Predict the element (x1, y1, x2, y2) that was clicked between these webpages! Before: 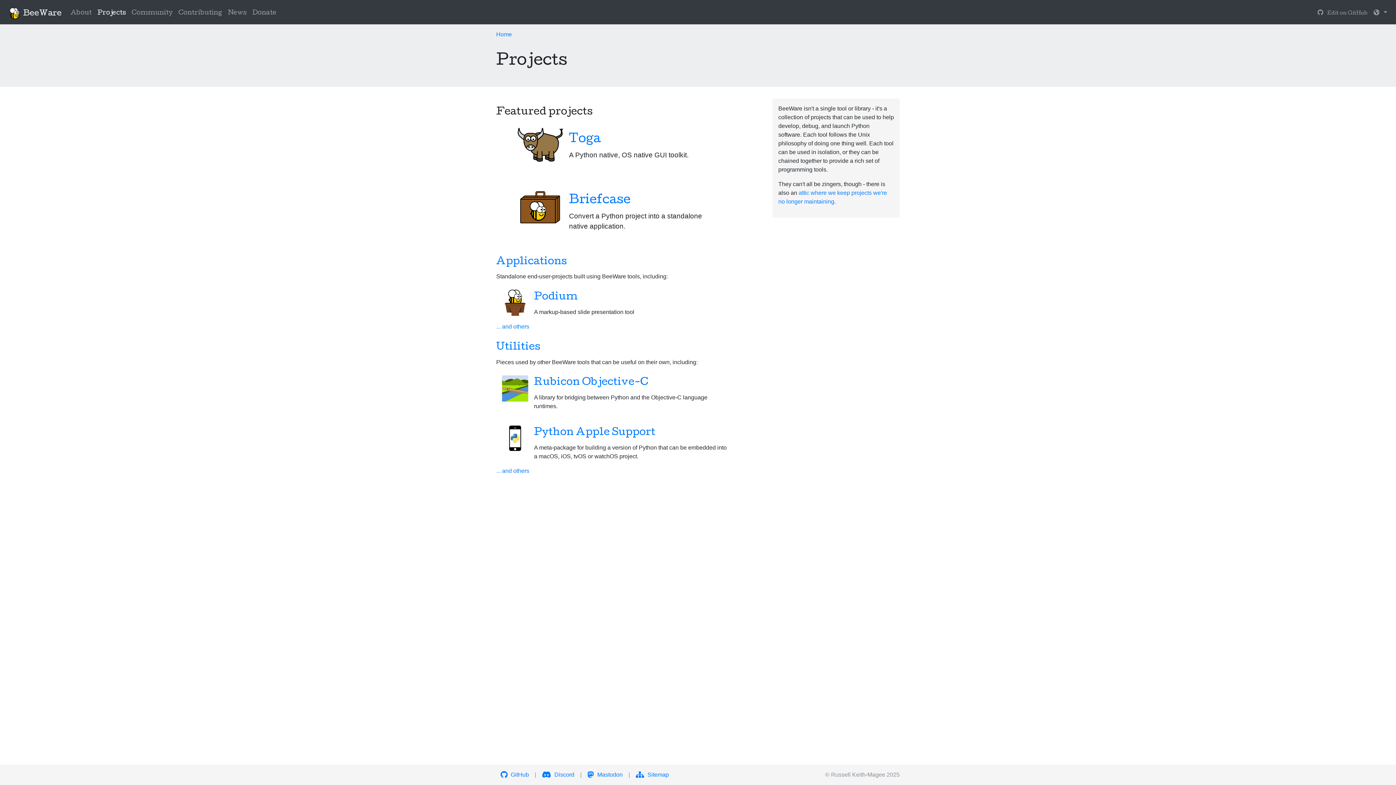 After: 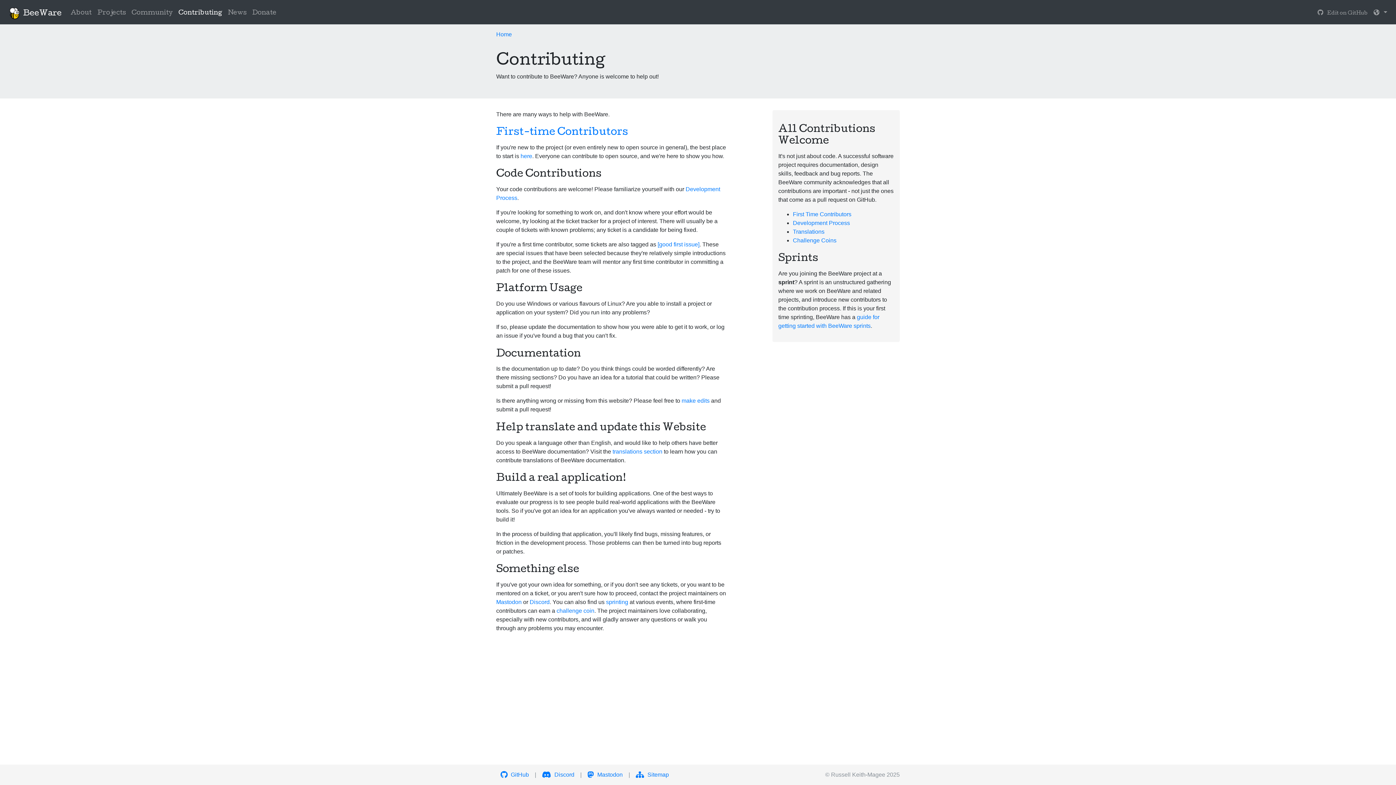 Action: bbox: (175, 6, 225, 20) label: Contributing